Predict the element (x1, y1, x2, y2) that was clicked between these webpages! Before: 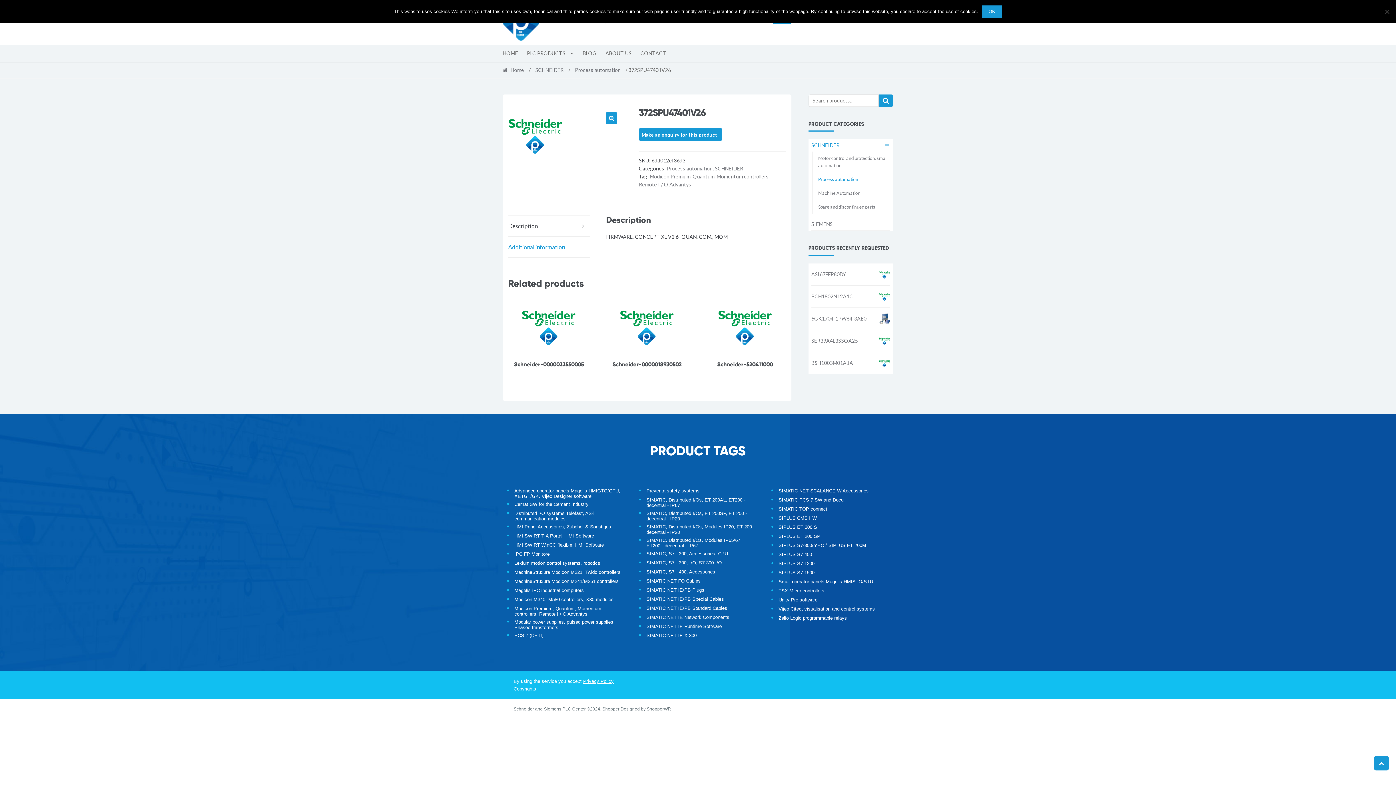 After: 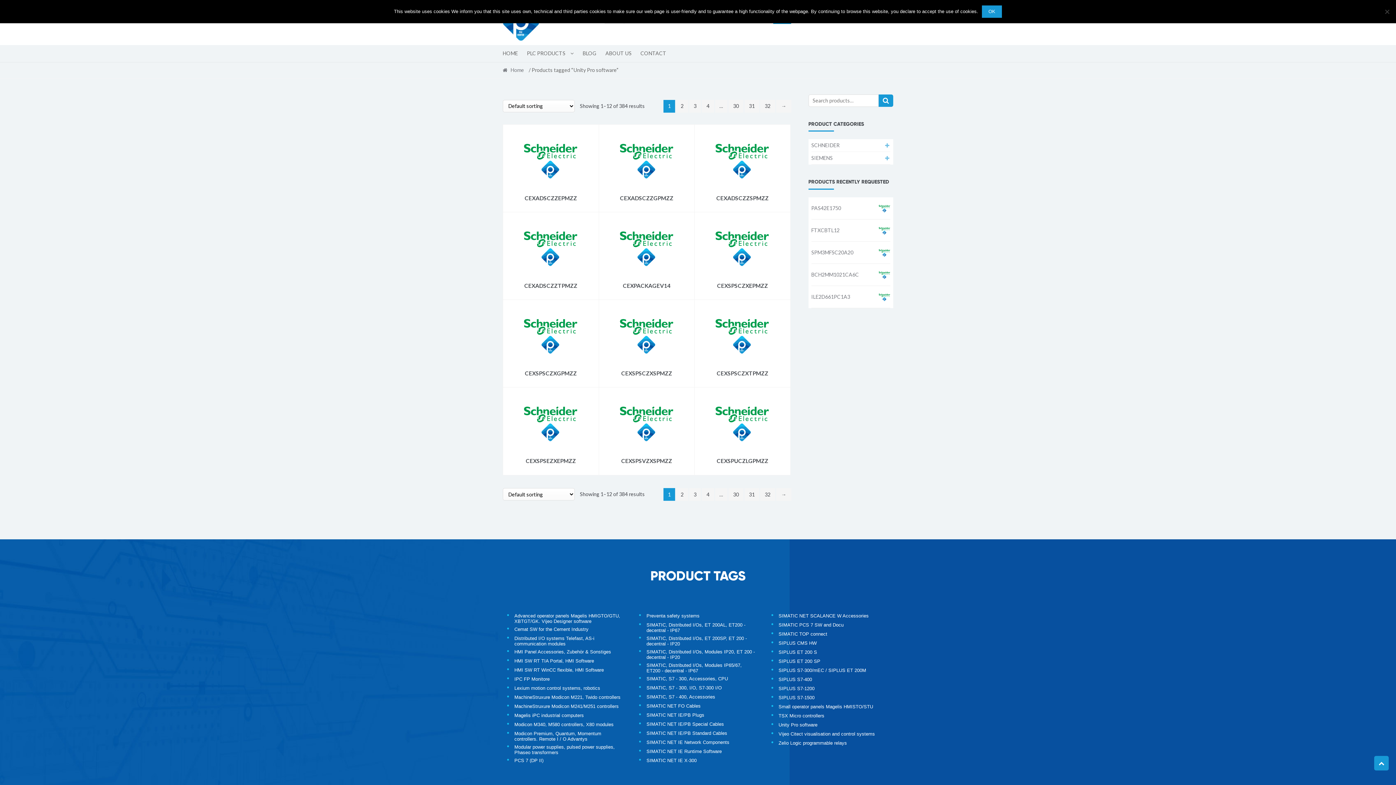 Action: bbox: (767, 597, 831, 602) label: Unity Pro software (384 products)